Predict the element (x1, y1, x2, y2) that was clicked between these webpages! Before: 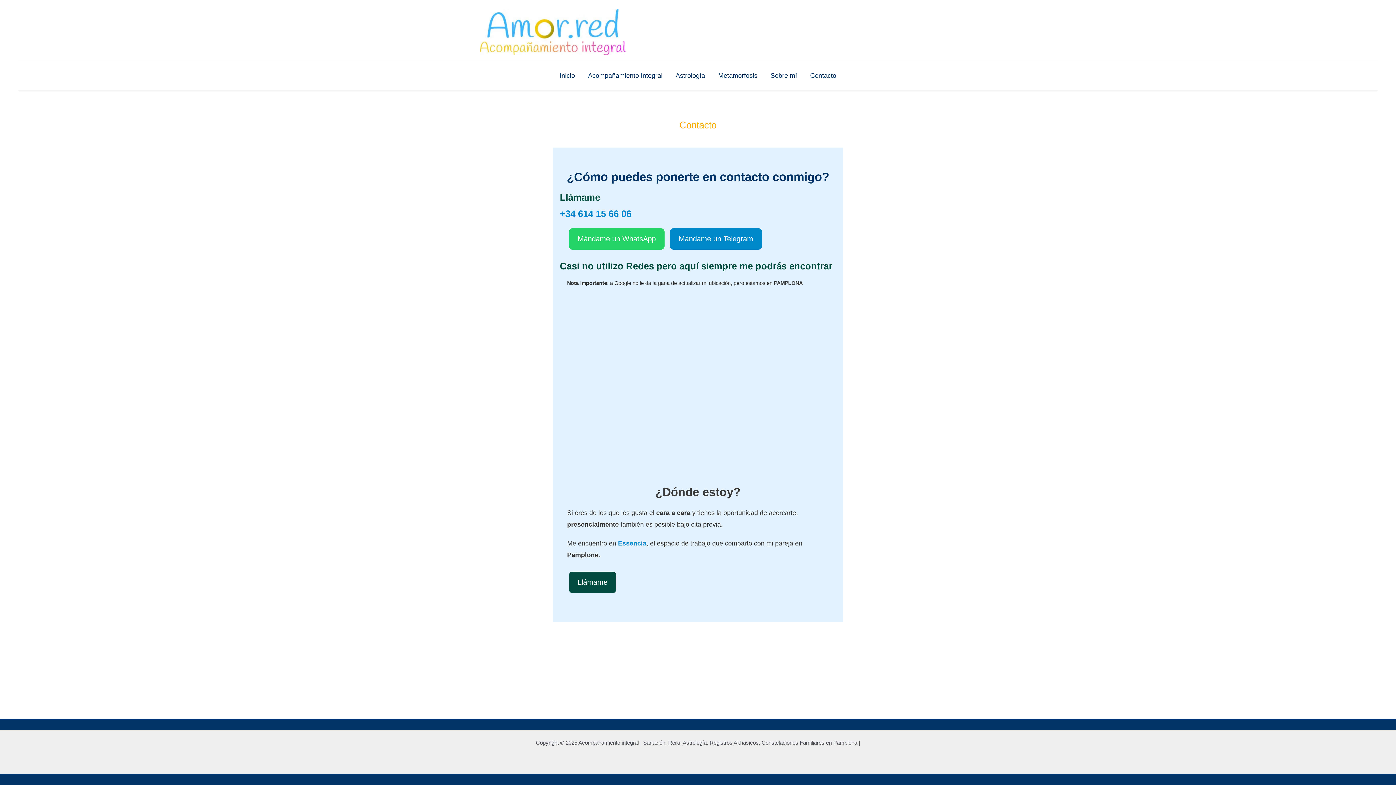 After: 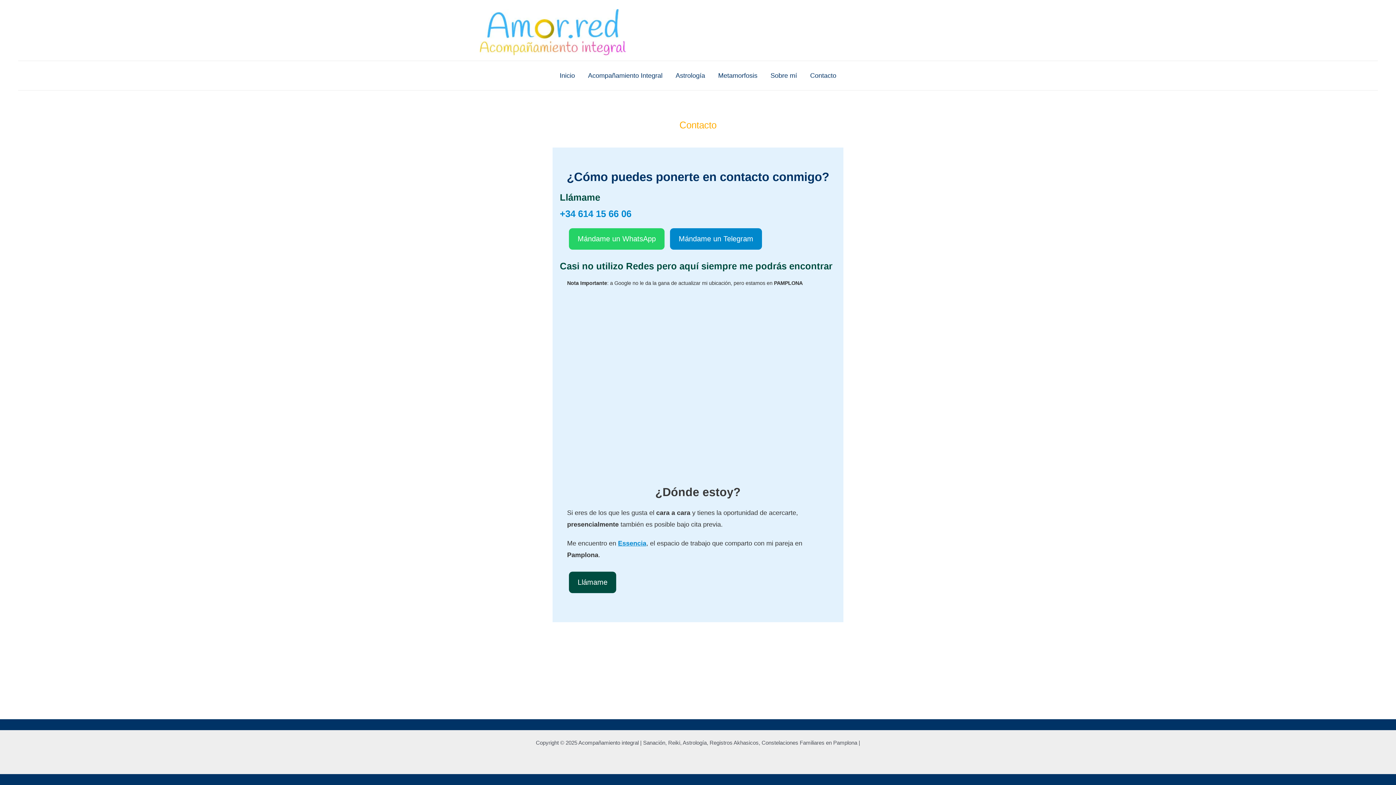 Action: bbox: (618, 539, 646, 547) label: Essencia